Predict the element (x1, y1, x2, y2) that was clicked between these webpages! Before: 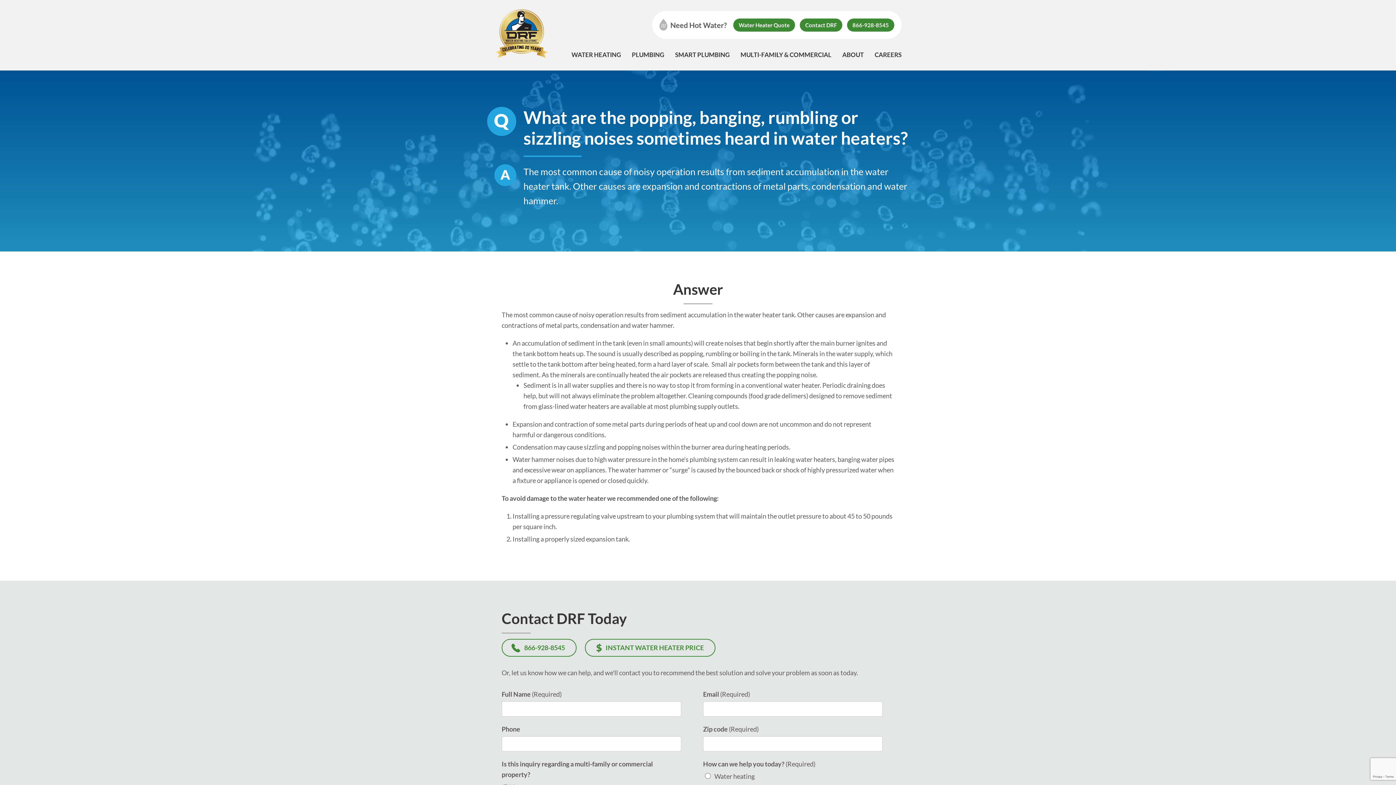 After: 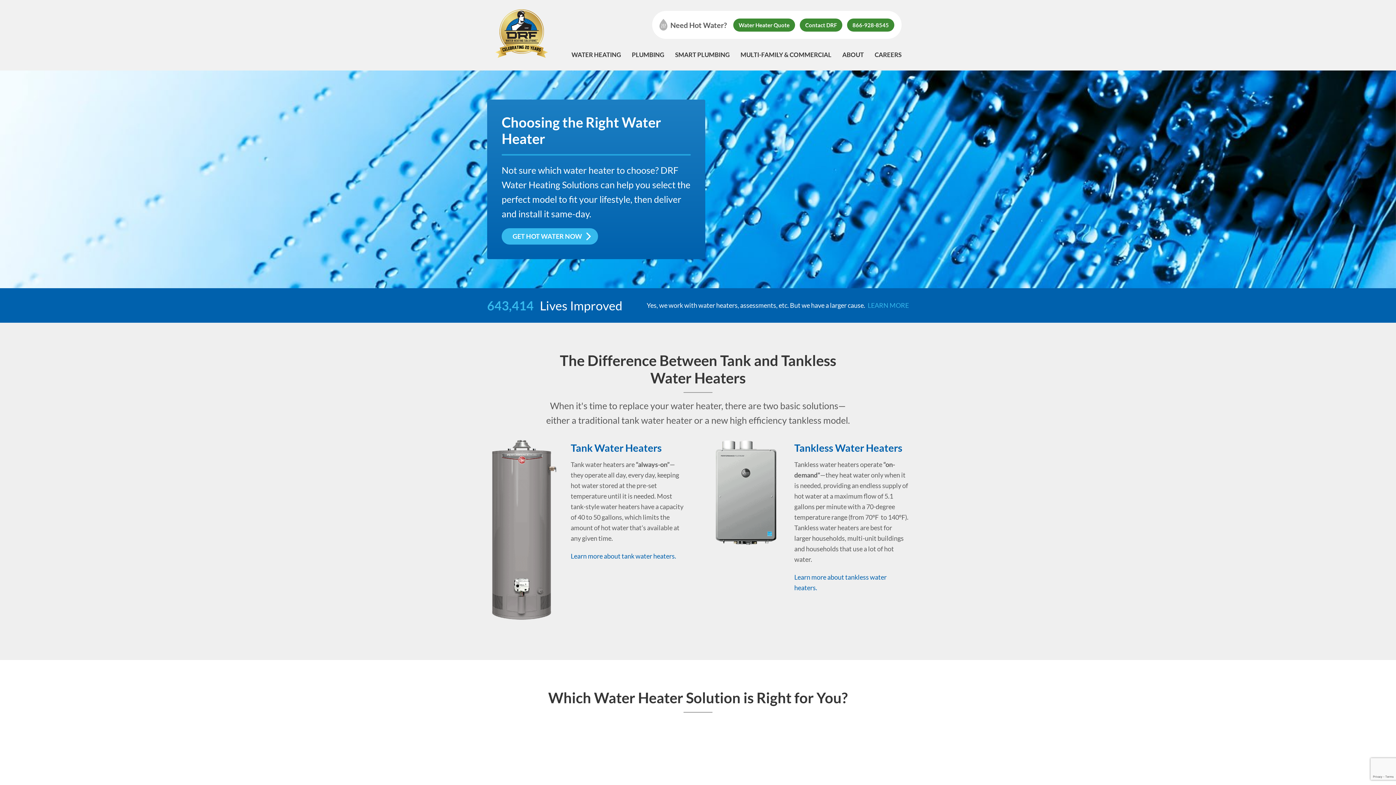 Action: bbox: (571, 50, 621, 58) label: WATER HEATING